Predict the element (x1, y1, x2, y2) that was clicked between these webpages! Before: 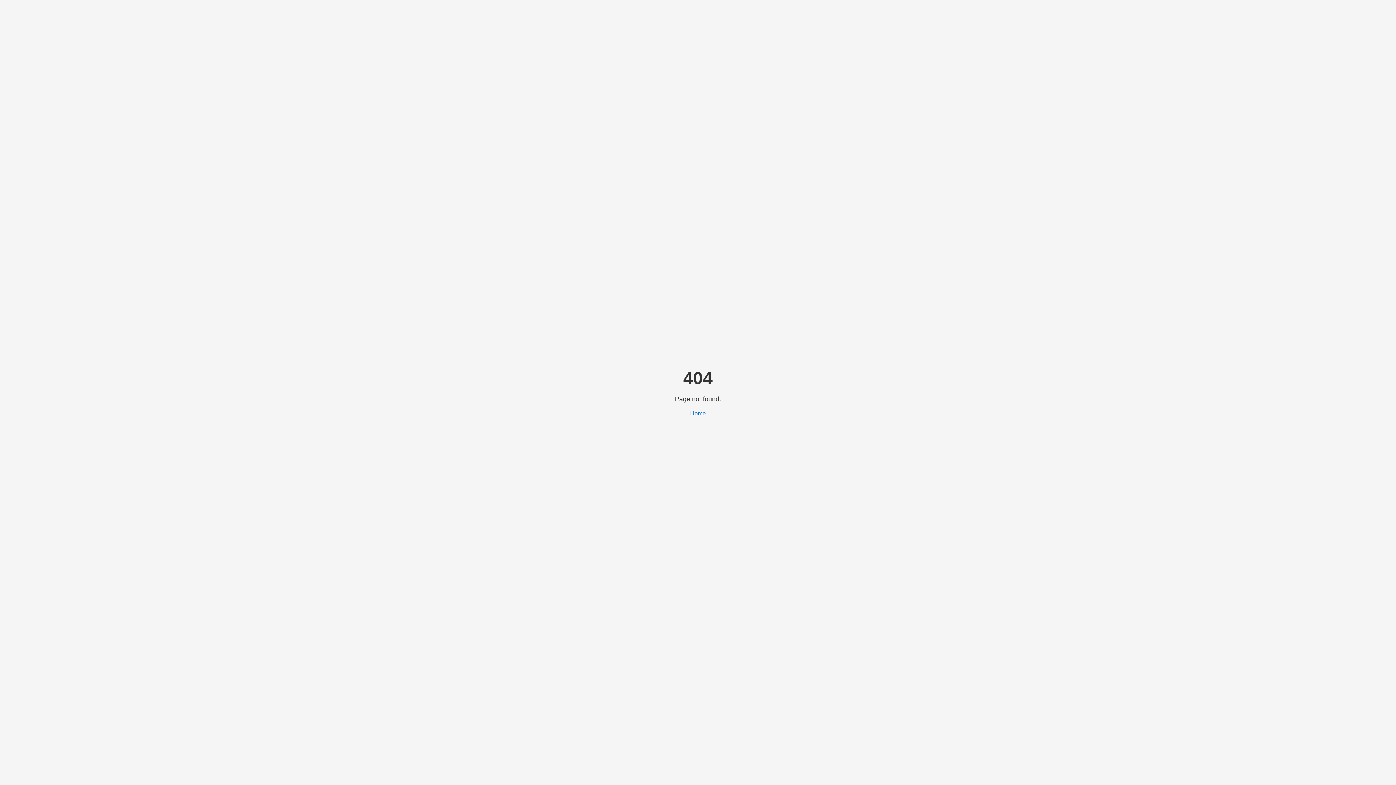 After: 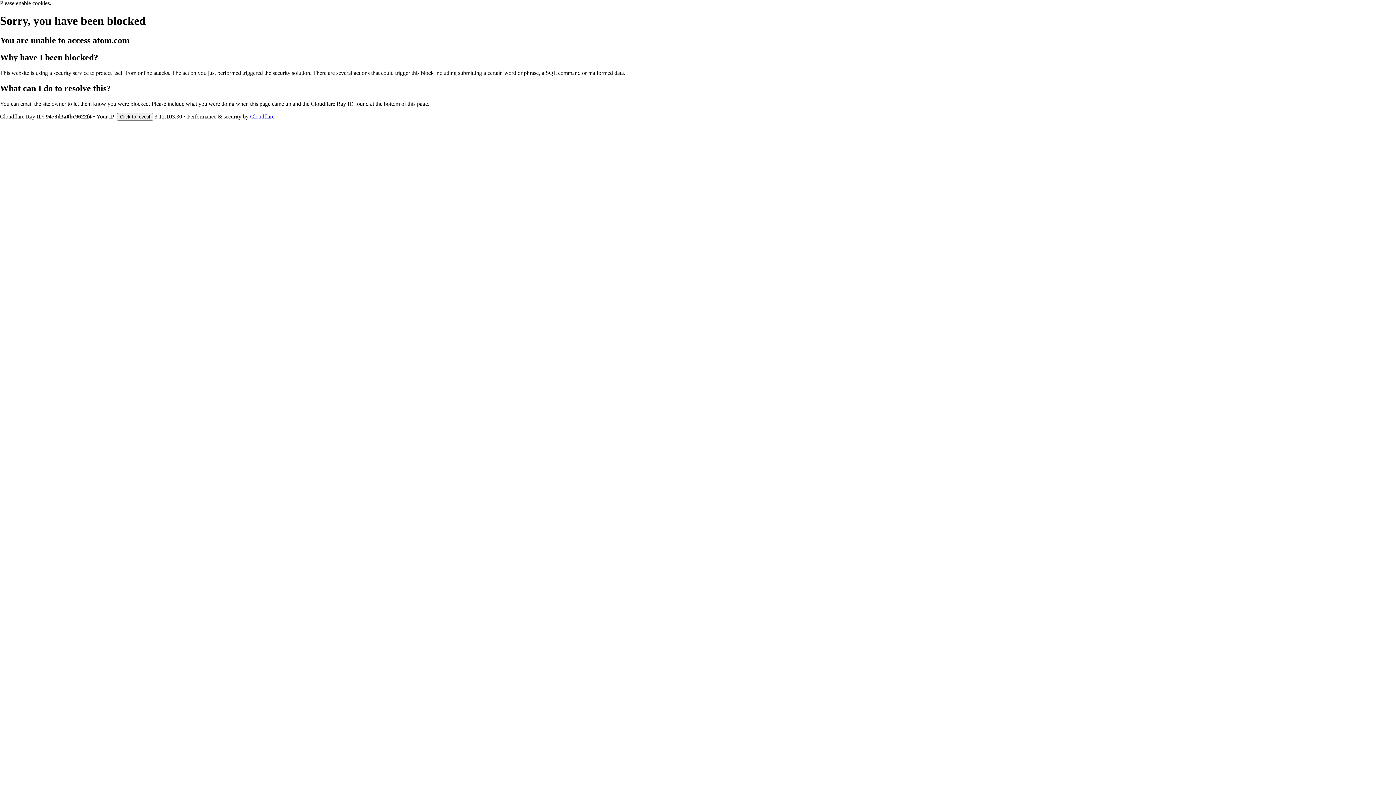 Action: bbox: (690, 410, 706, 416) label: Home